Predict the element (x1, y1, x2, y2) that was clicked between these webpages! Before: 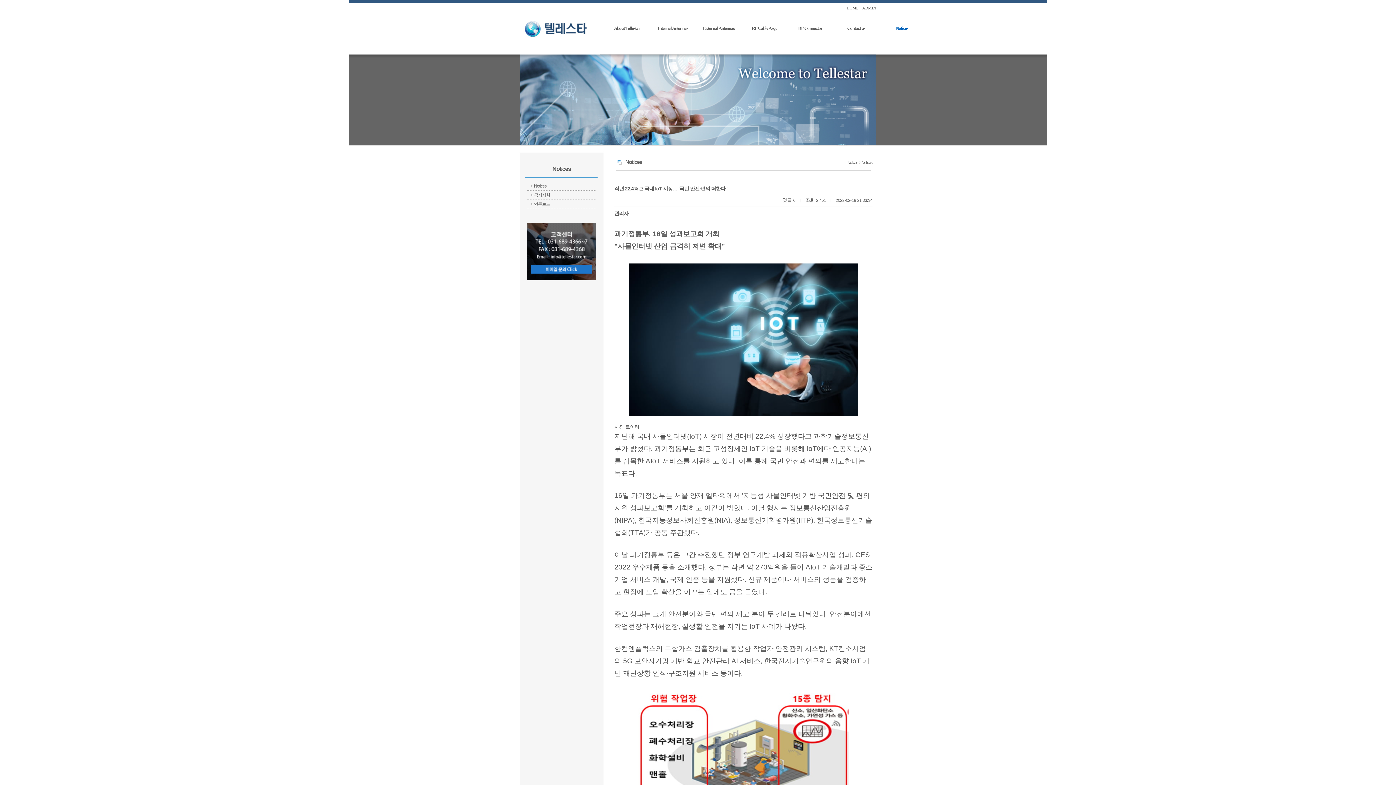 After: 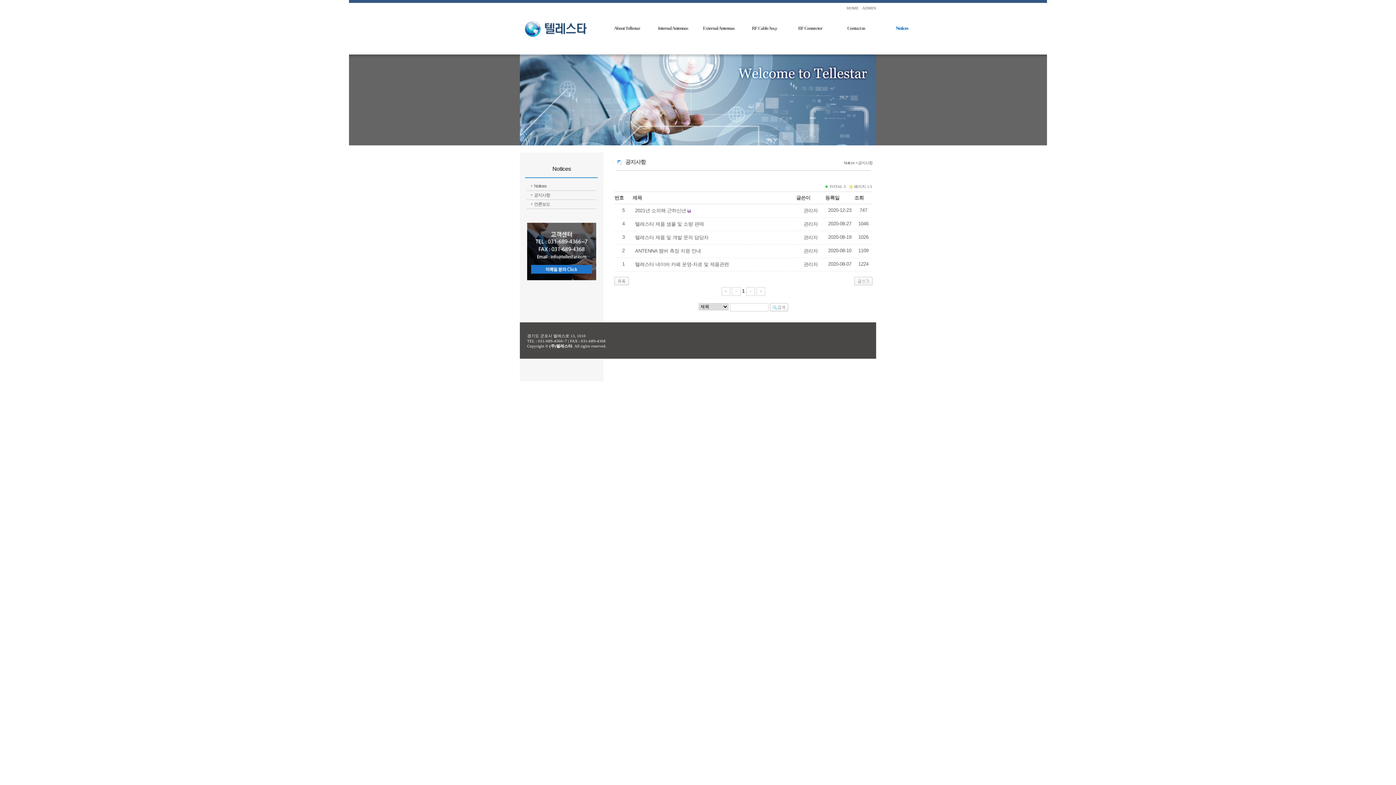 Action: bbox: (534, 190, 596, 199) label: 공지사항